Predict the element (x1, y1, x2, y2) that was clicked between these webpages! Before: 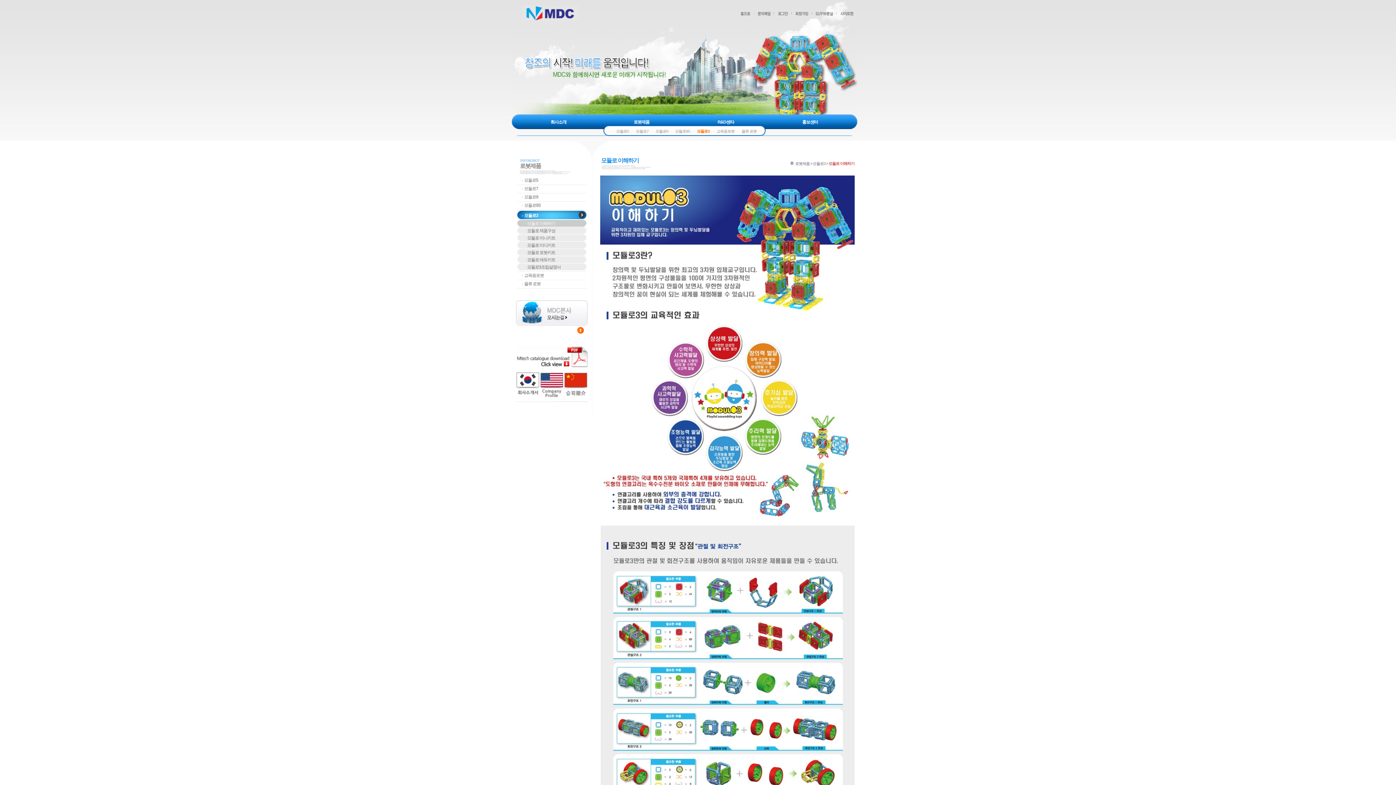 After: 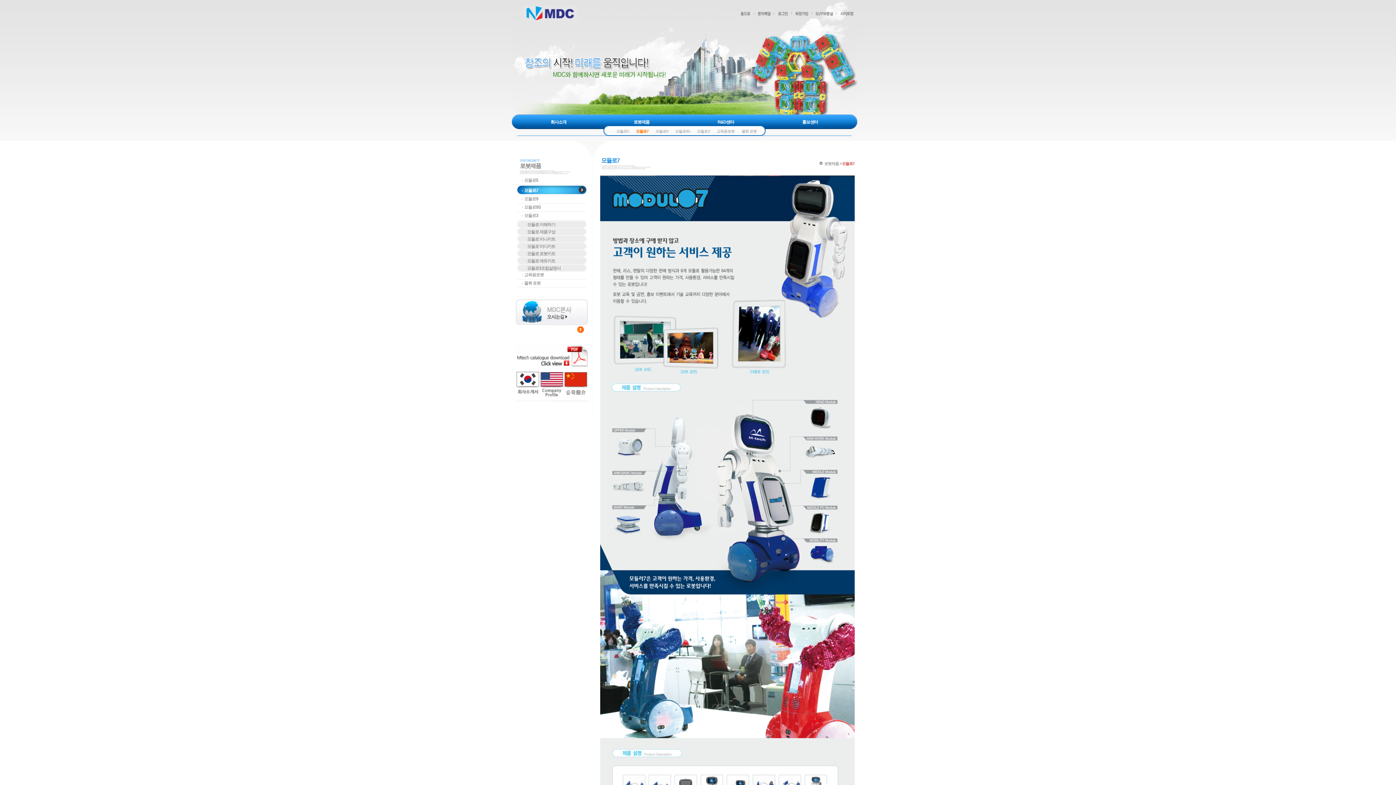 Action: bbox: (636, 127, 649, 133) label: 모듈로7